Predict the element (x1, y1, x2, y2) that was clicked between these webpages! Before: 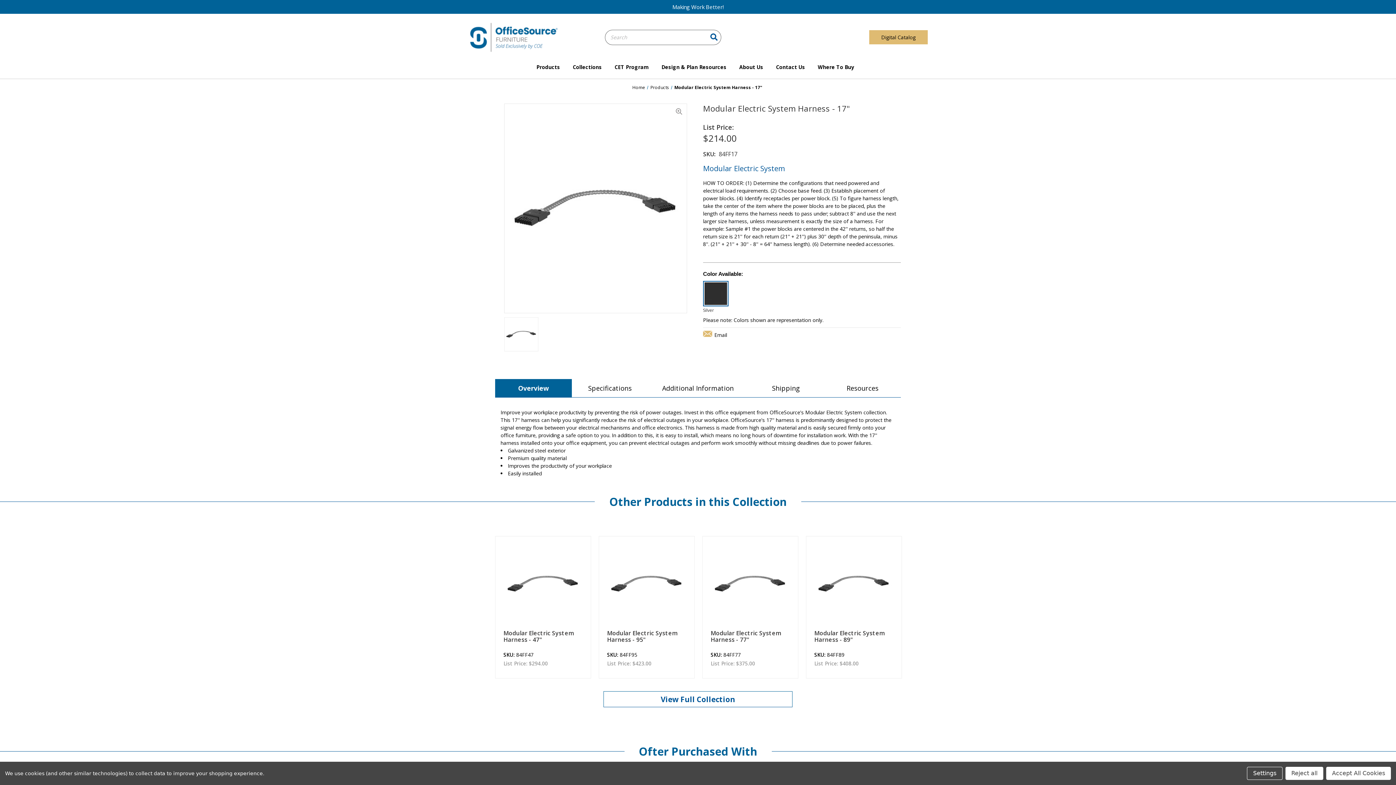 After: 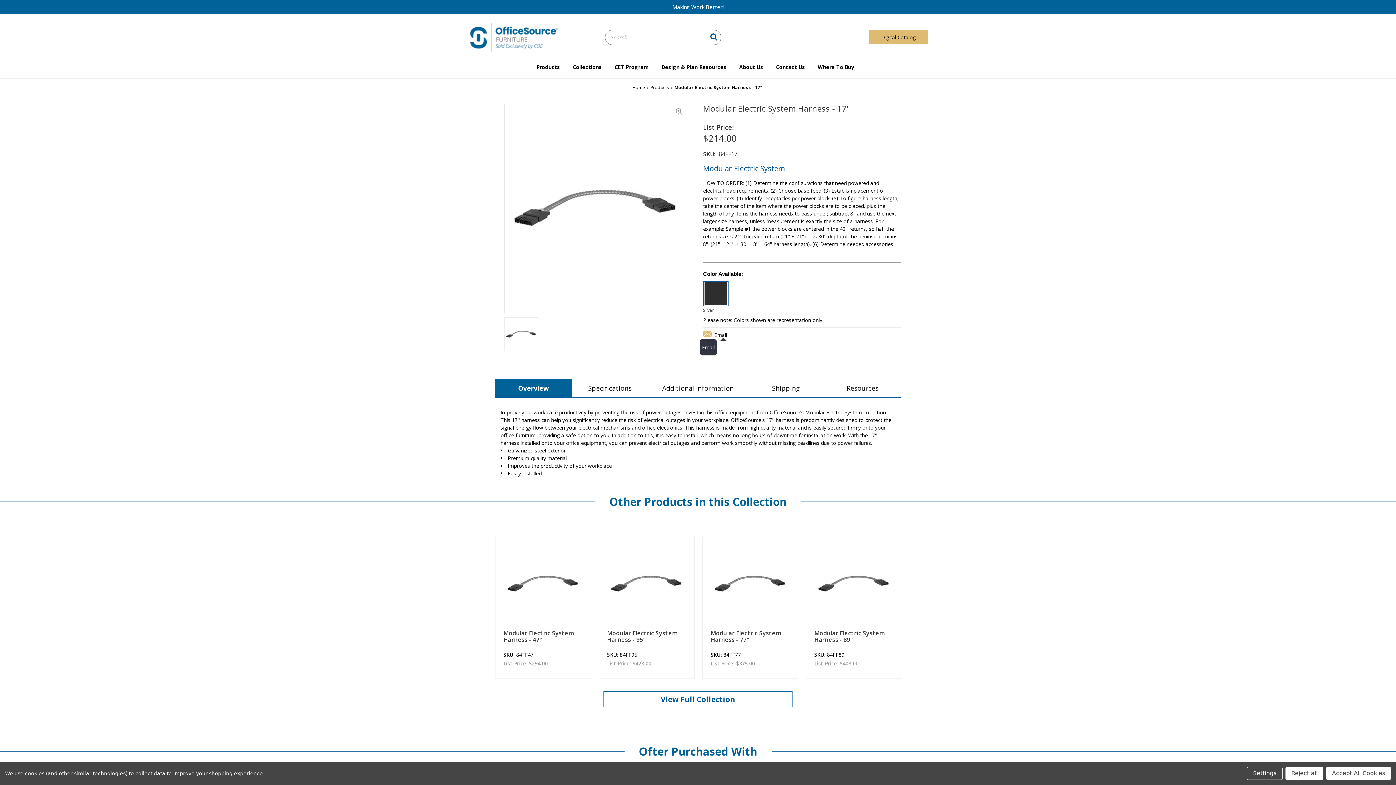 Action: bbox: (700, 329, 727, 339) label: Email